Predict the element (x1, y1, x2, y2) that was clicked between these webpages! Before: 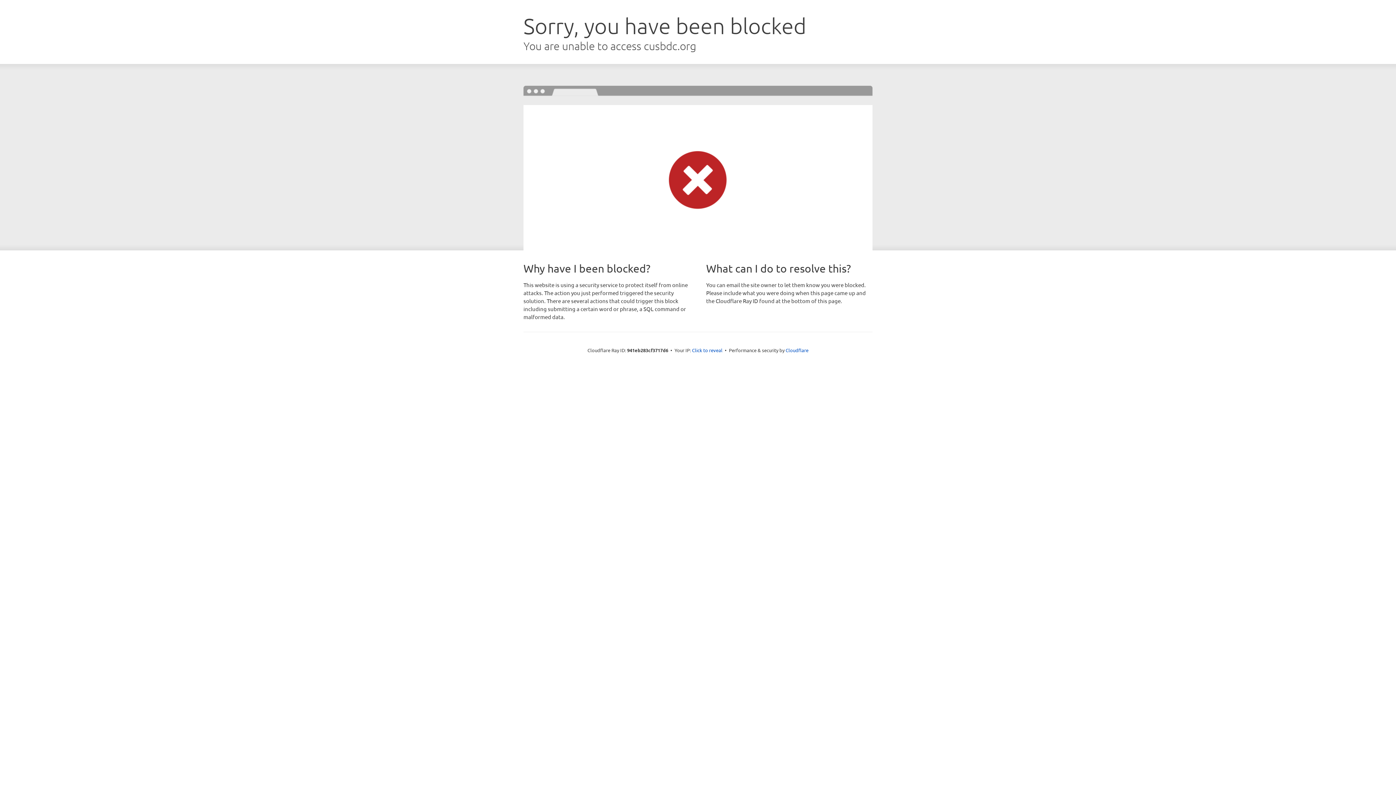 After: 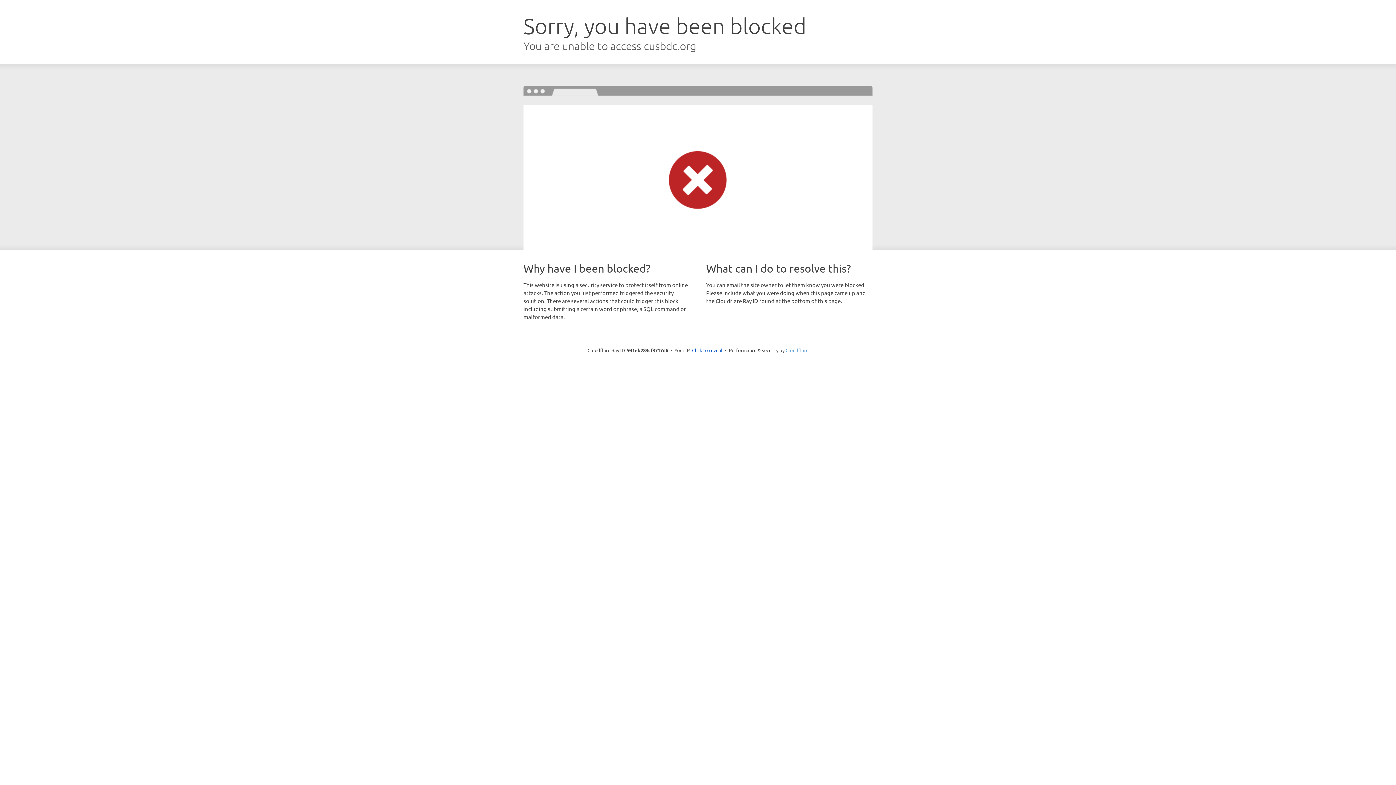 Action: label: Cloudflare bbox: (785, 347, 808, 353)